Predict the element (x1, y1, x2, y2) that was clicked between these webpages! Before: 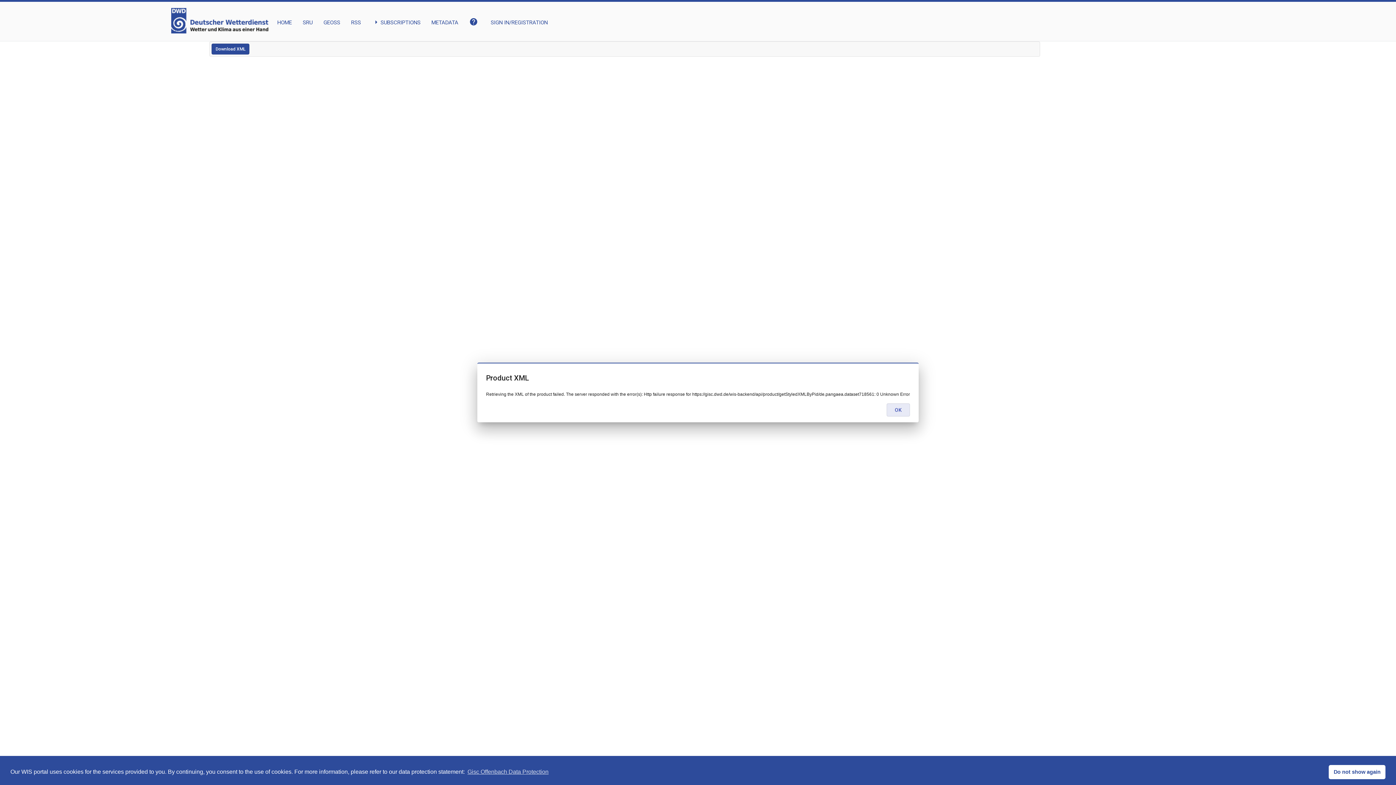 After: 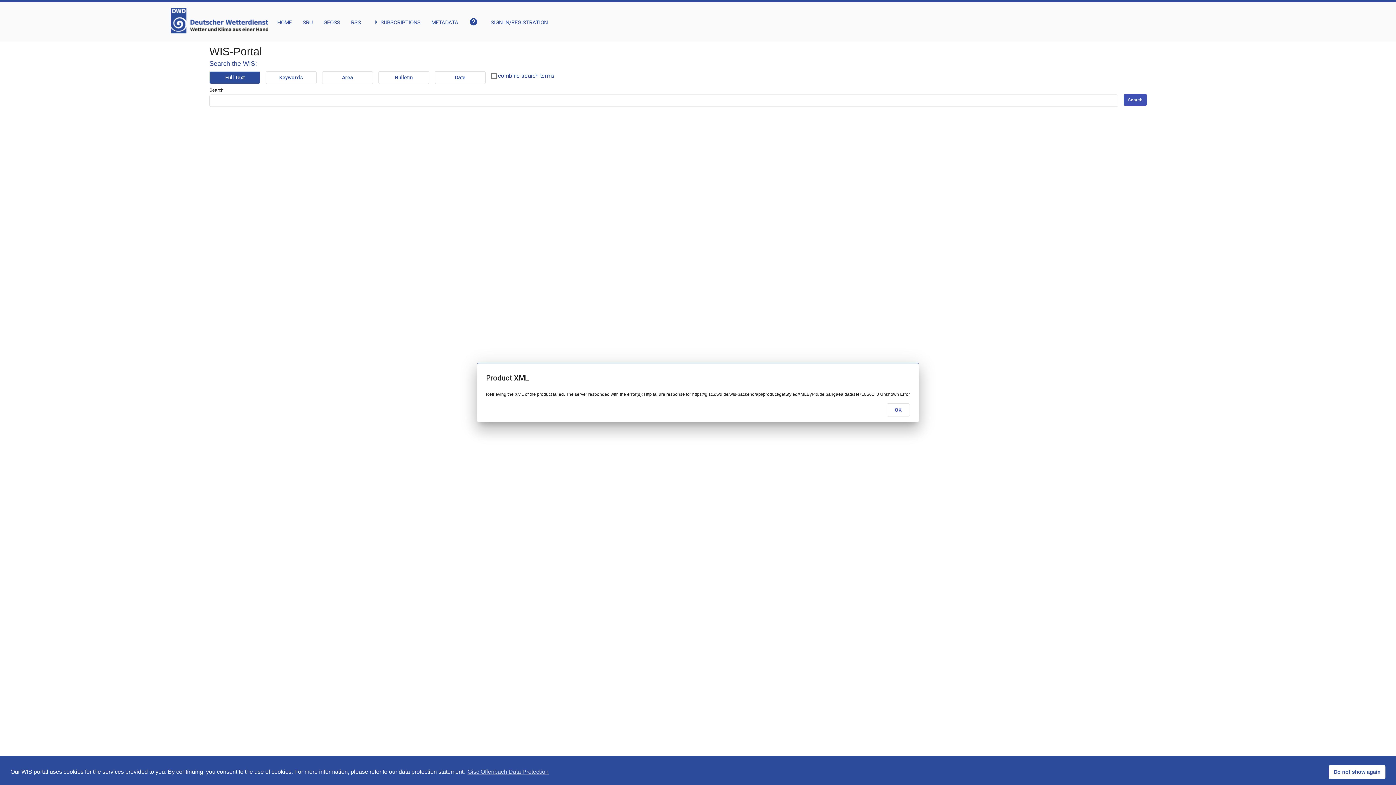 Action: bbox: (171, 26, 268, 35)